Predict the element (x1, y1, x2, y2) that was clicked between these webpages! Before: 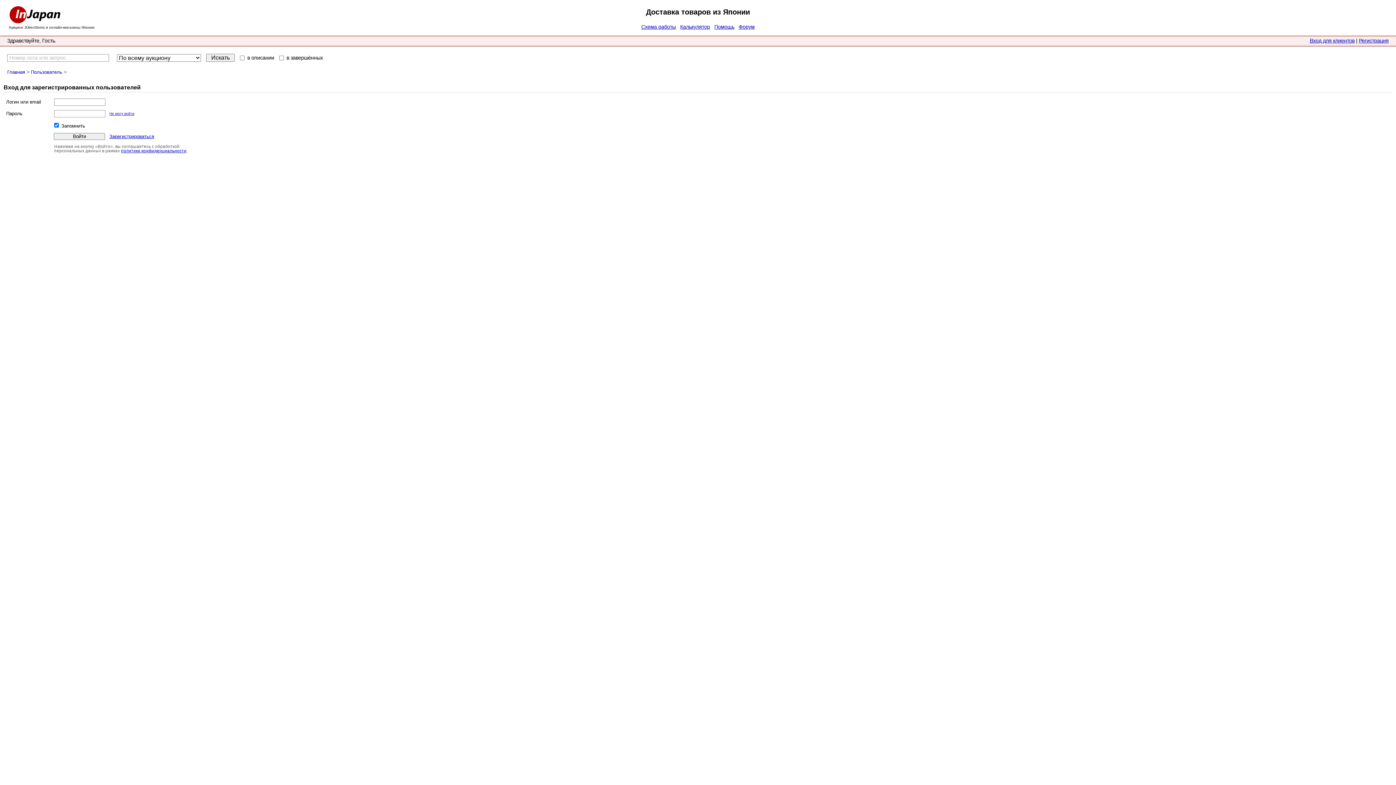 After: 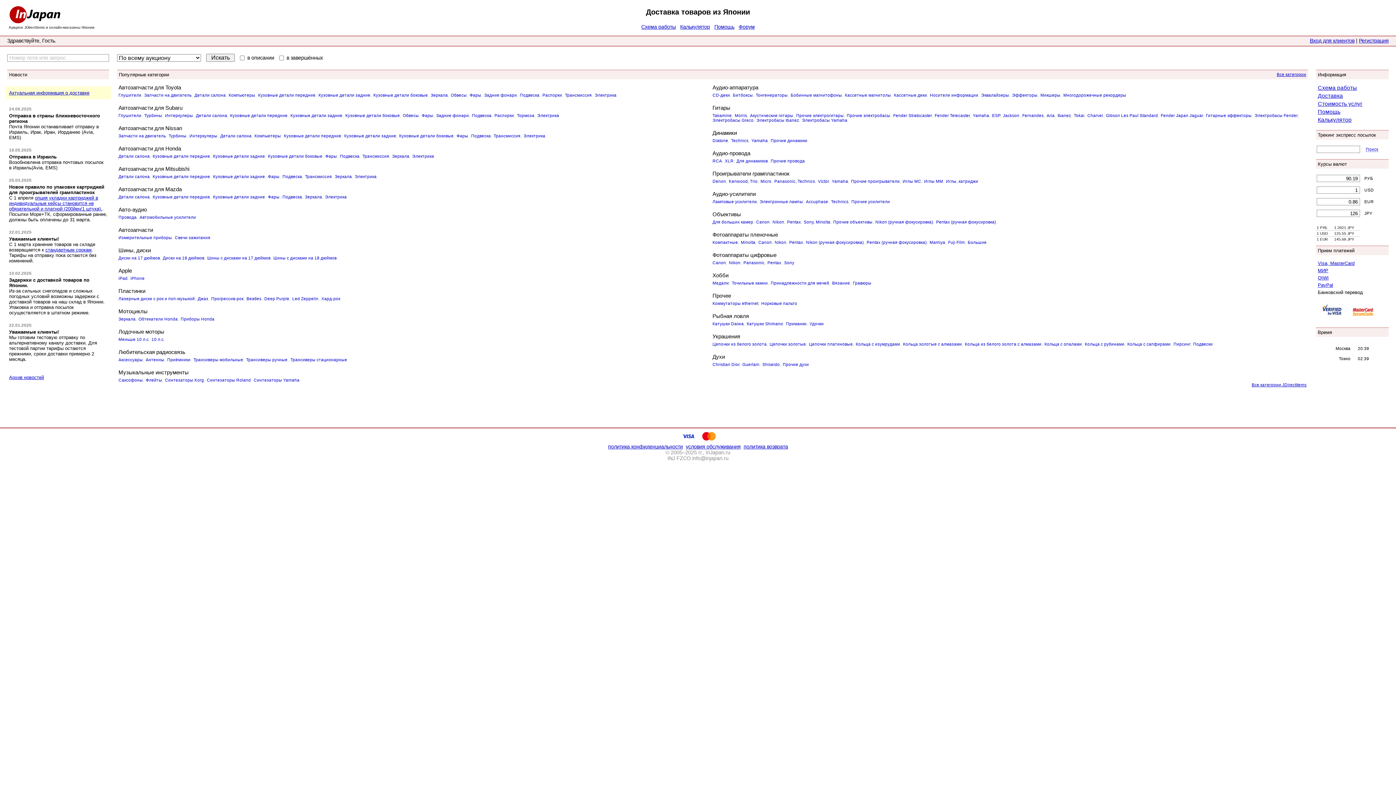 Action: label: Главная bbox: (7, 69, 25, 74)